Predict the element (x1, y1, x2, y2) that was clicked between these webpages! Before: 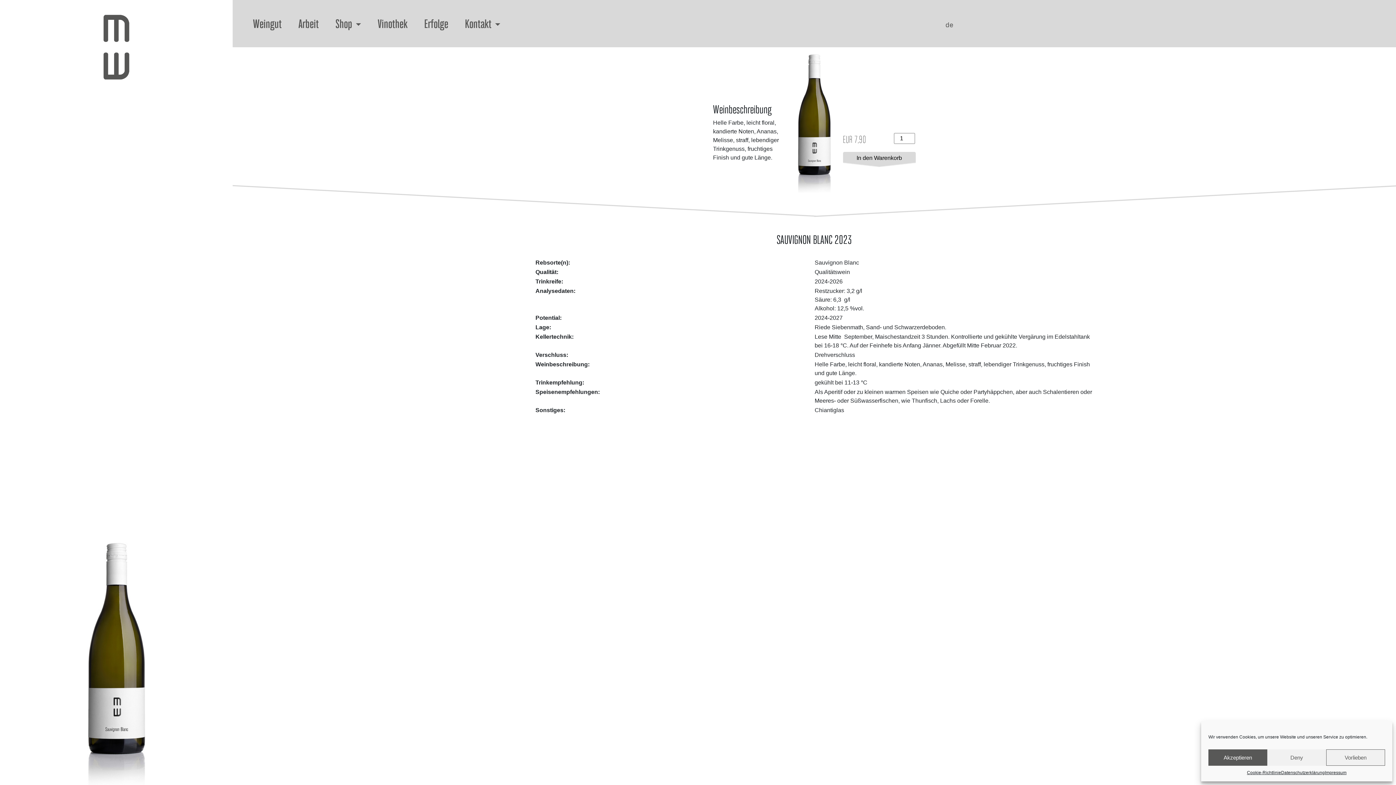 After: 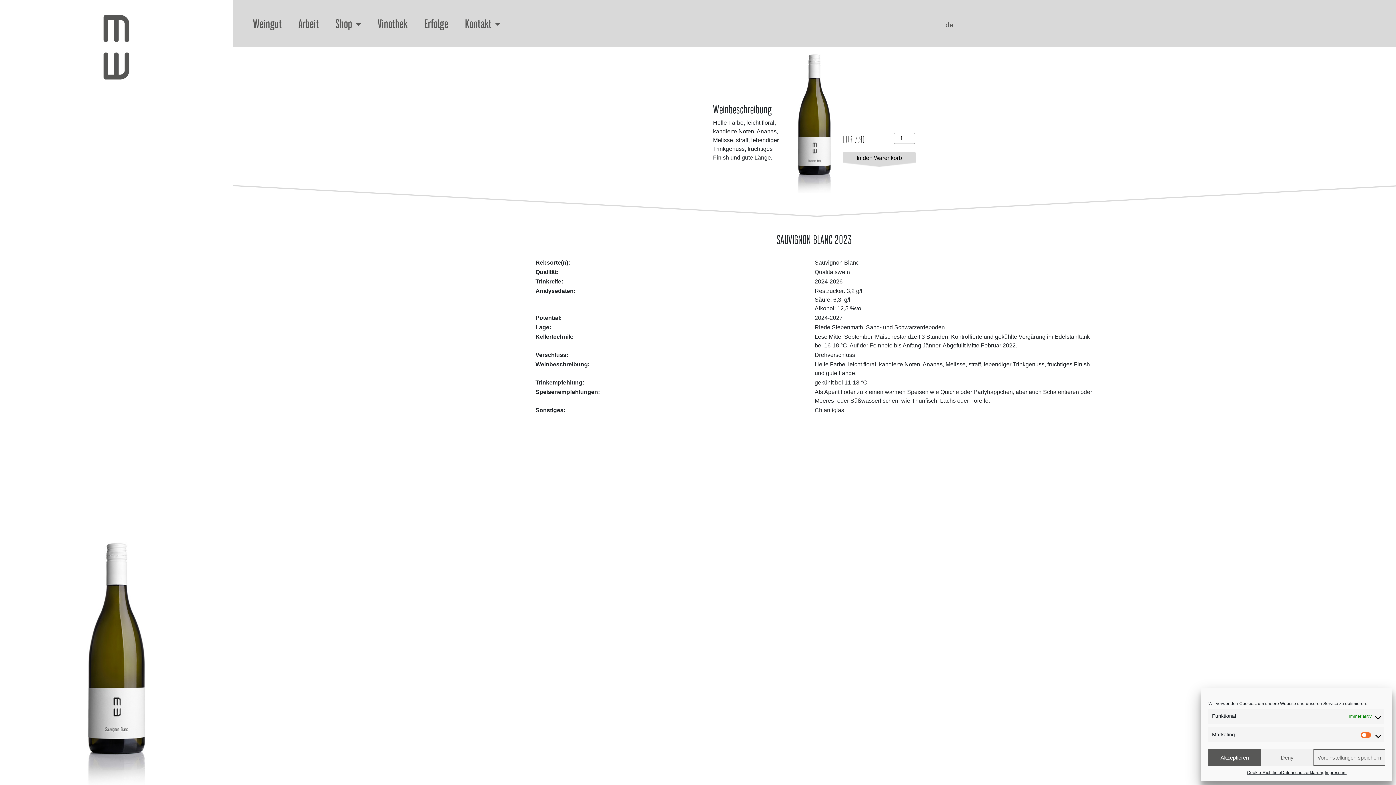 Action: bbox: (1326, 749, 1385, 766) label: Vorlieben